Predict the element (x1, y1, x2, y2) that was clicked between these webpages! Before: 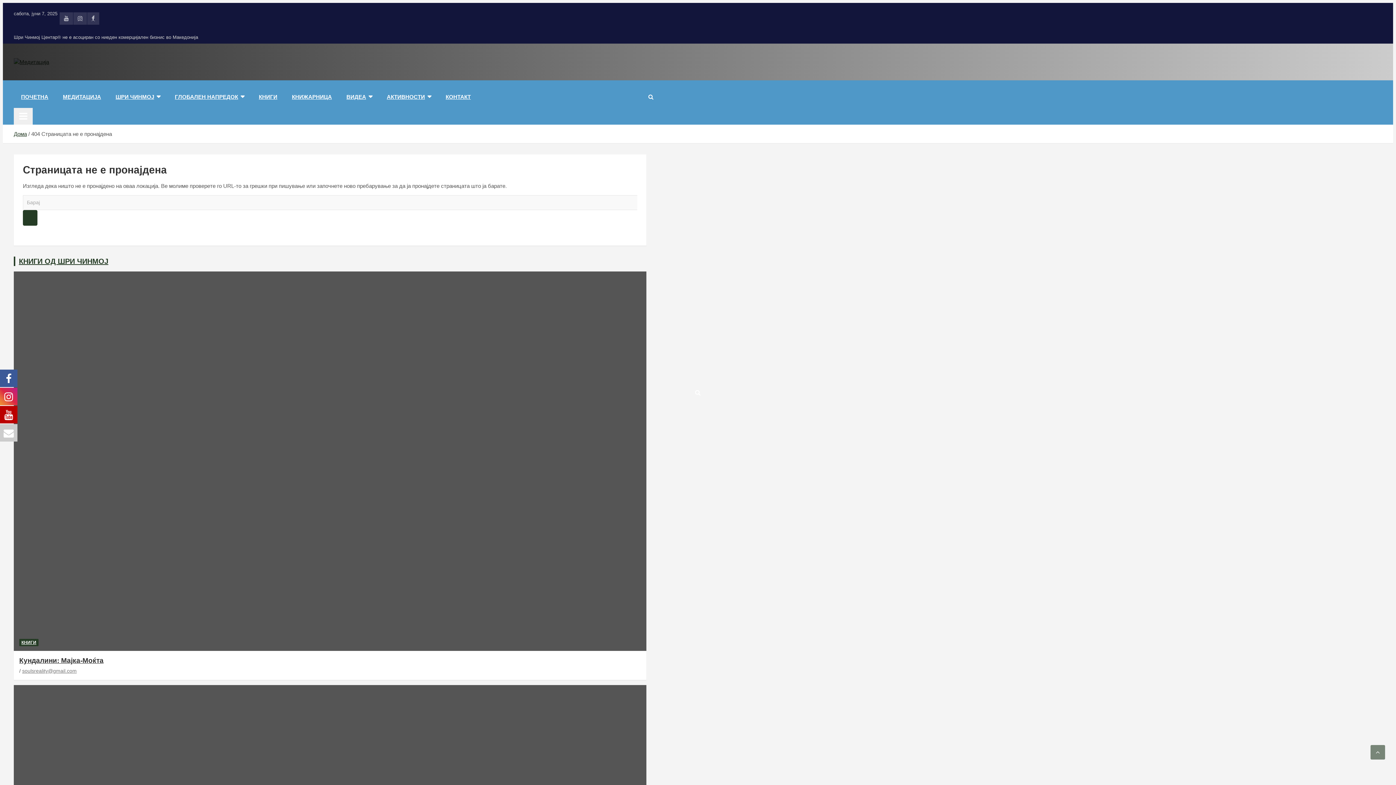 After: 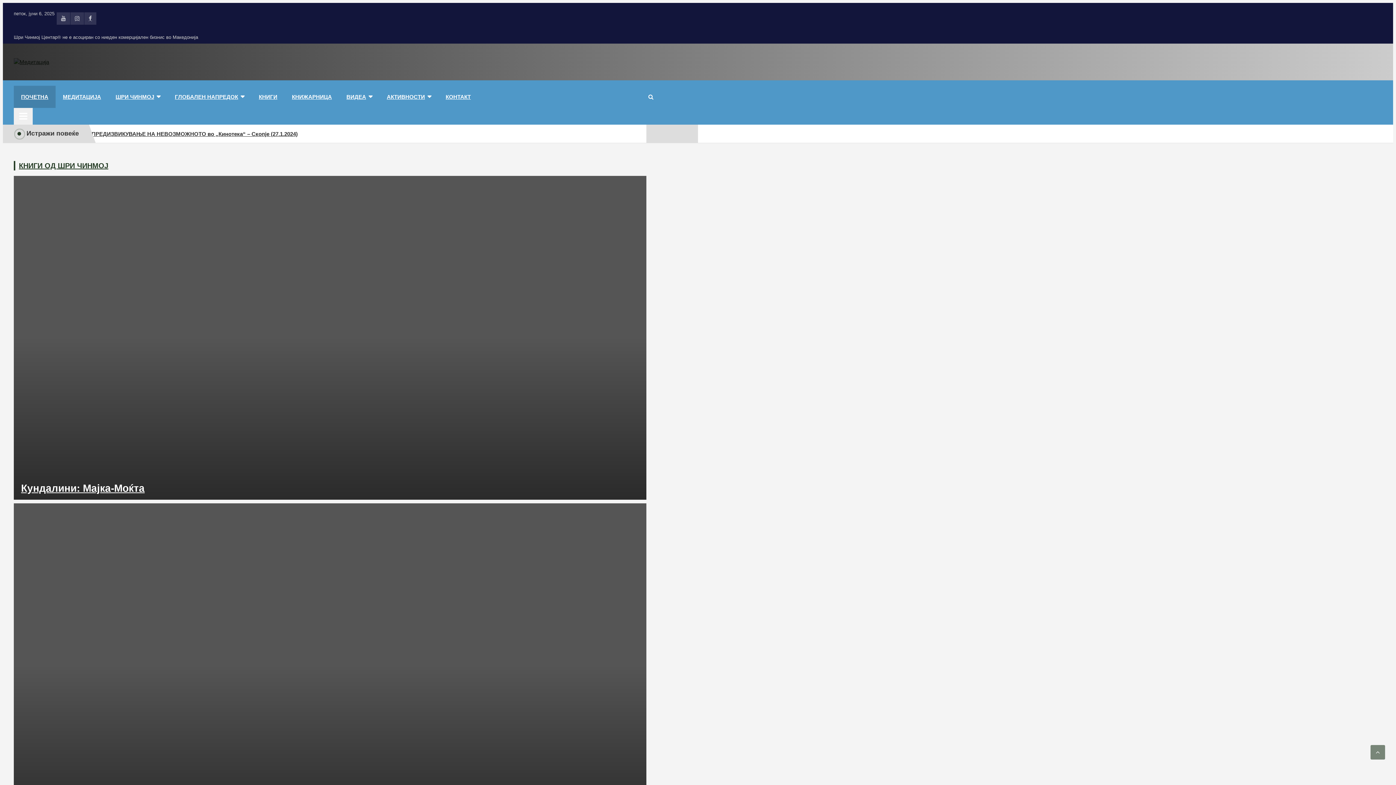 Action: label: Дома bbox: (13, 130, 26, 137)